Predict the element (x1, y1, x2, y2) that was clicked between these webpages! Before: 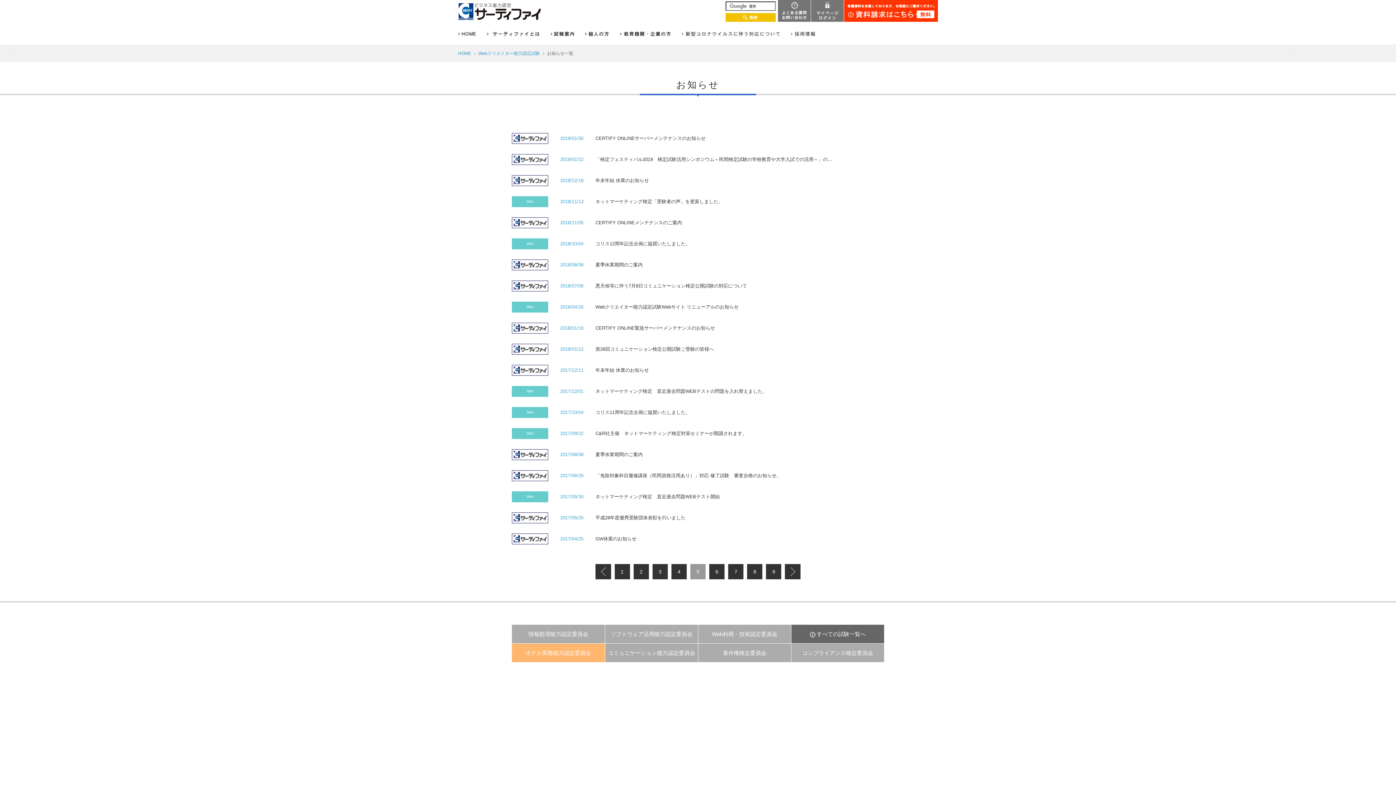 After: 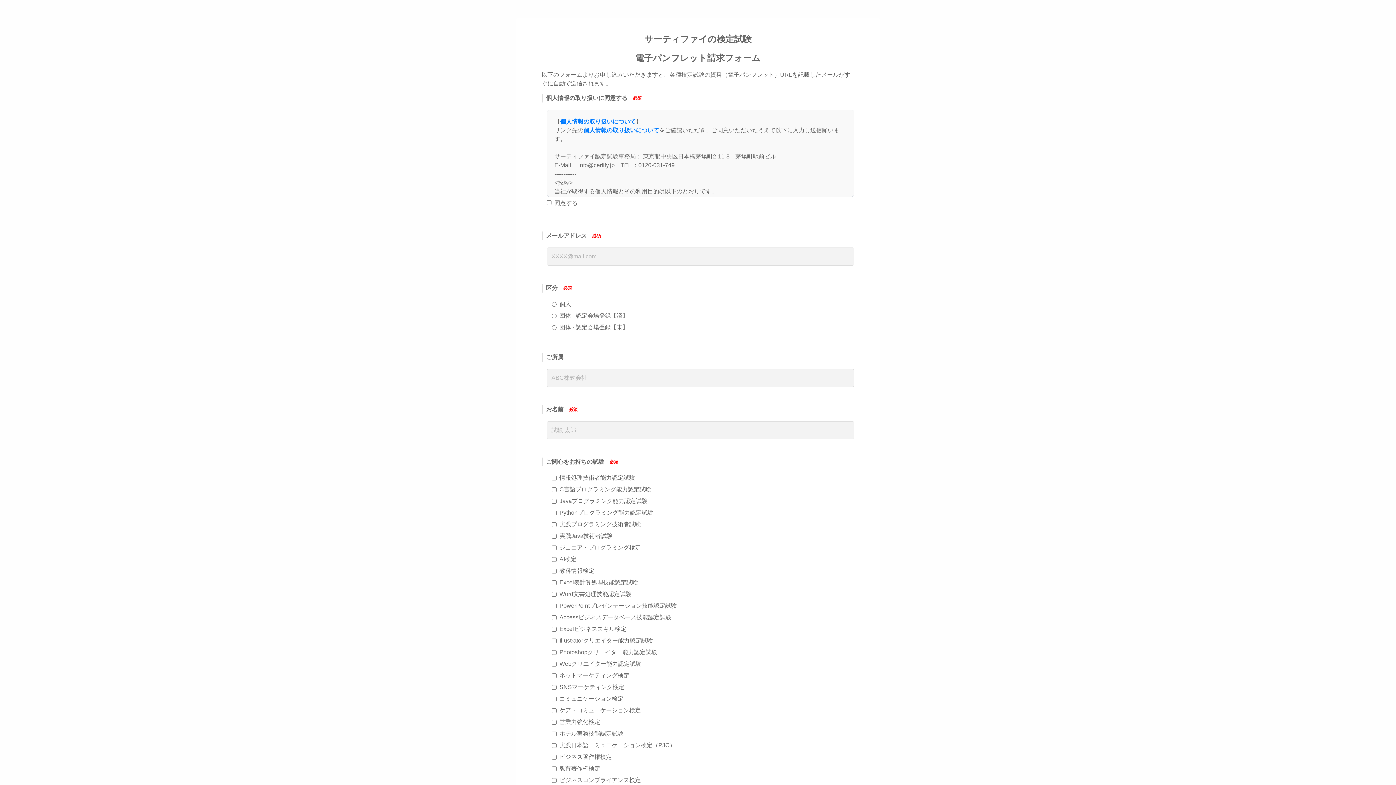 Action: bbox: (844, 0, 938, 21)